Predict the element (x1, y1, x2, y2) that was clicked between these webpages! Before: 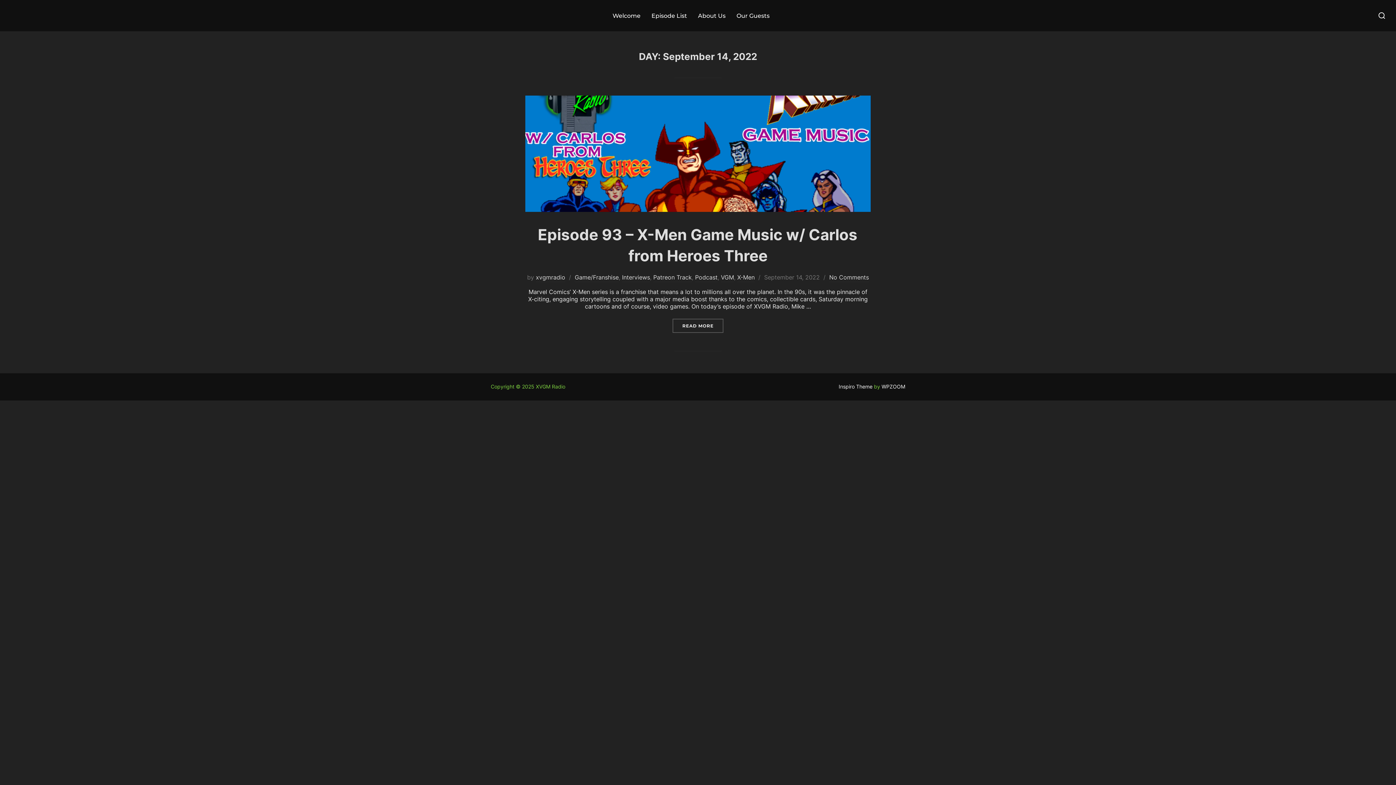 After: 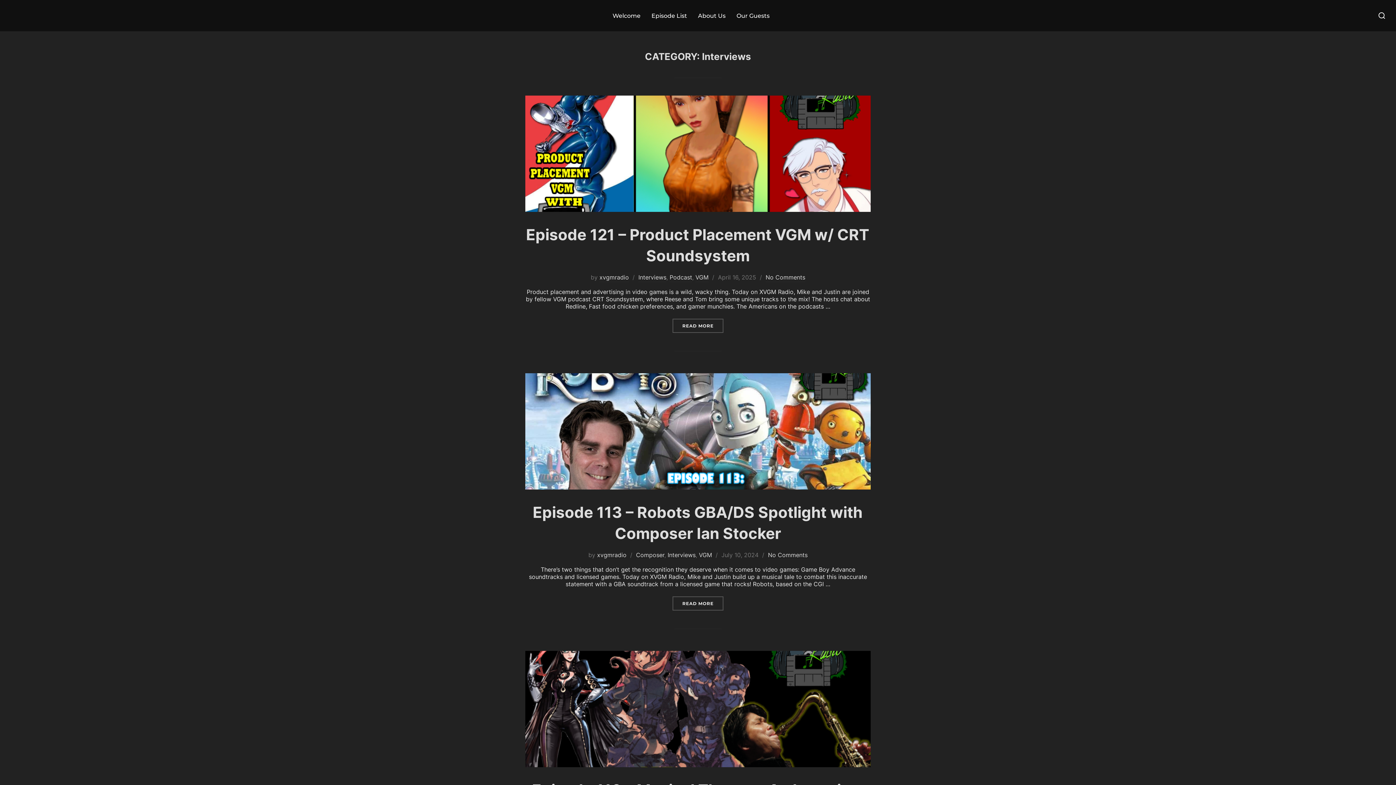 Action: label: Interviews bbox: (622, 273, 650, 282)